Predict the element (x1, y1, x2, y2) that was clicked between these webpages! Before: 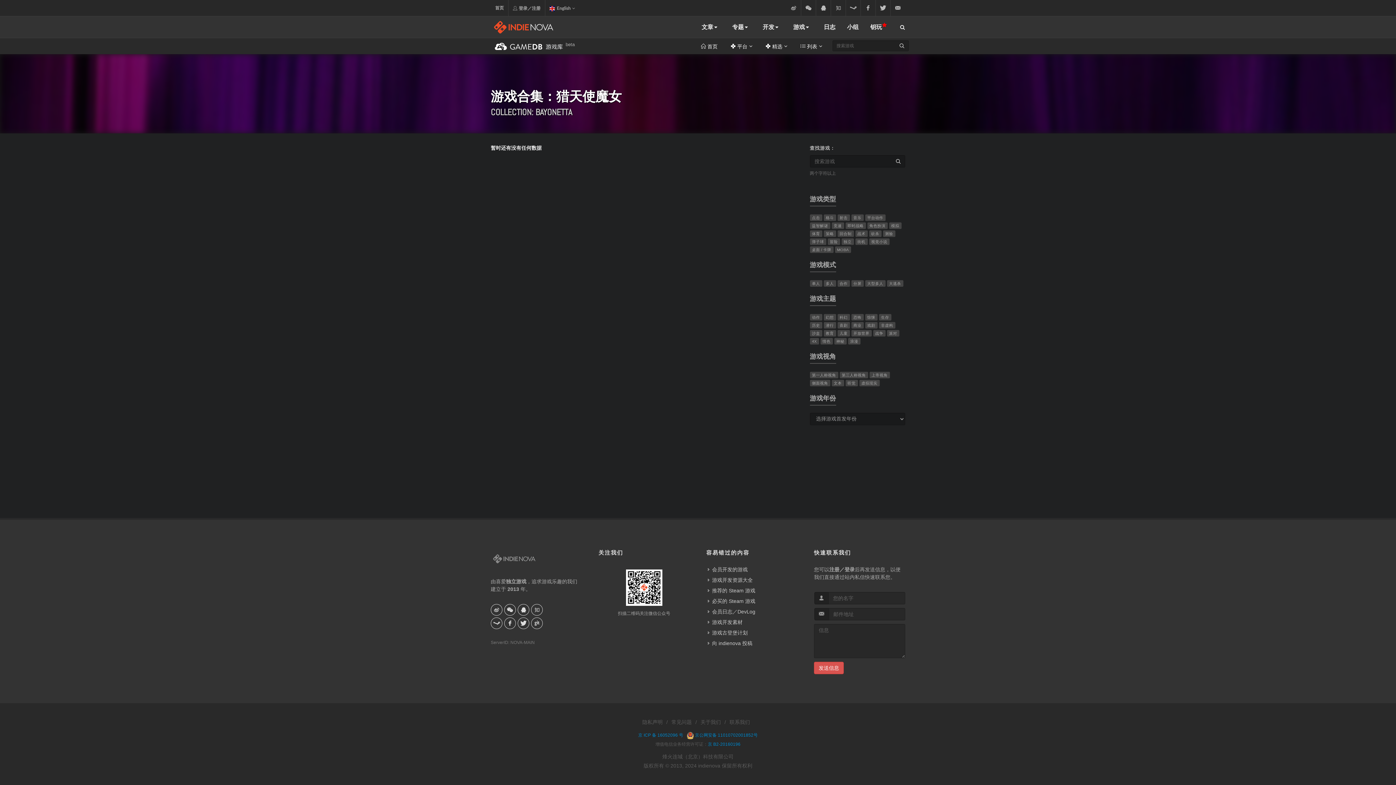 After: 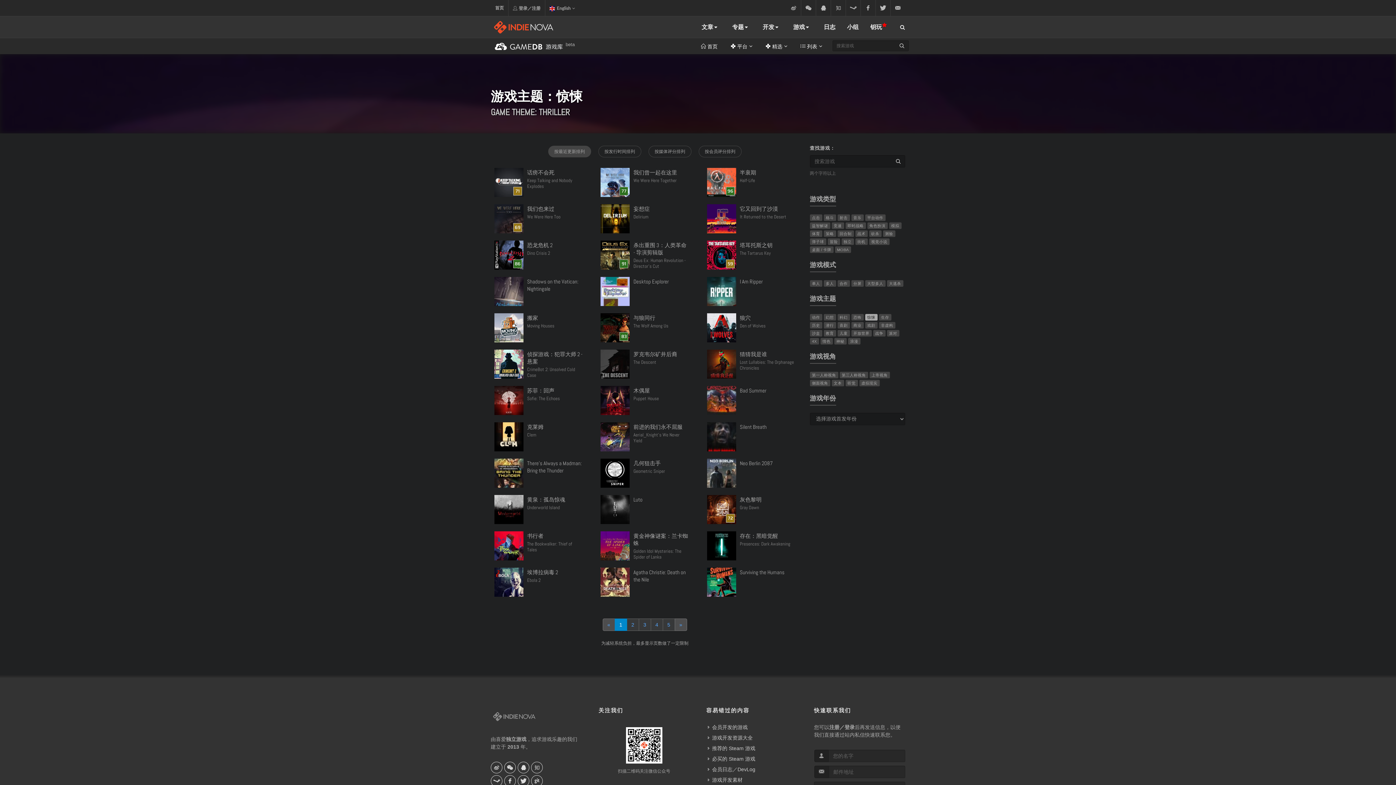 Action: bbox: (867, 315, 875, 319) label: 惊悚